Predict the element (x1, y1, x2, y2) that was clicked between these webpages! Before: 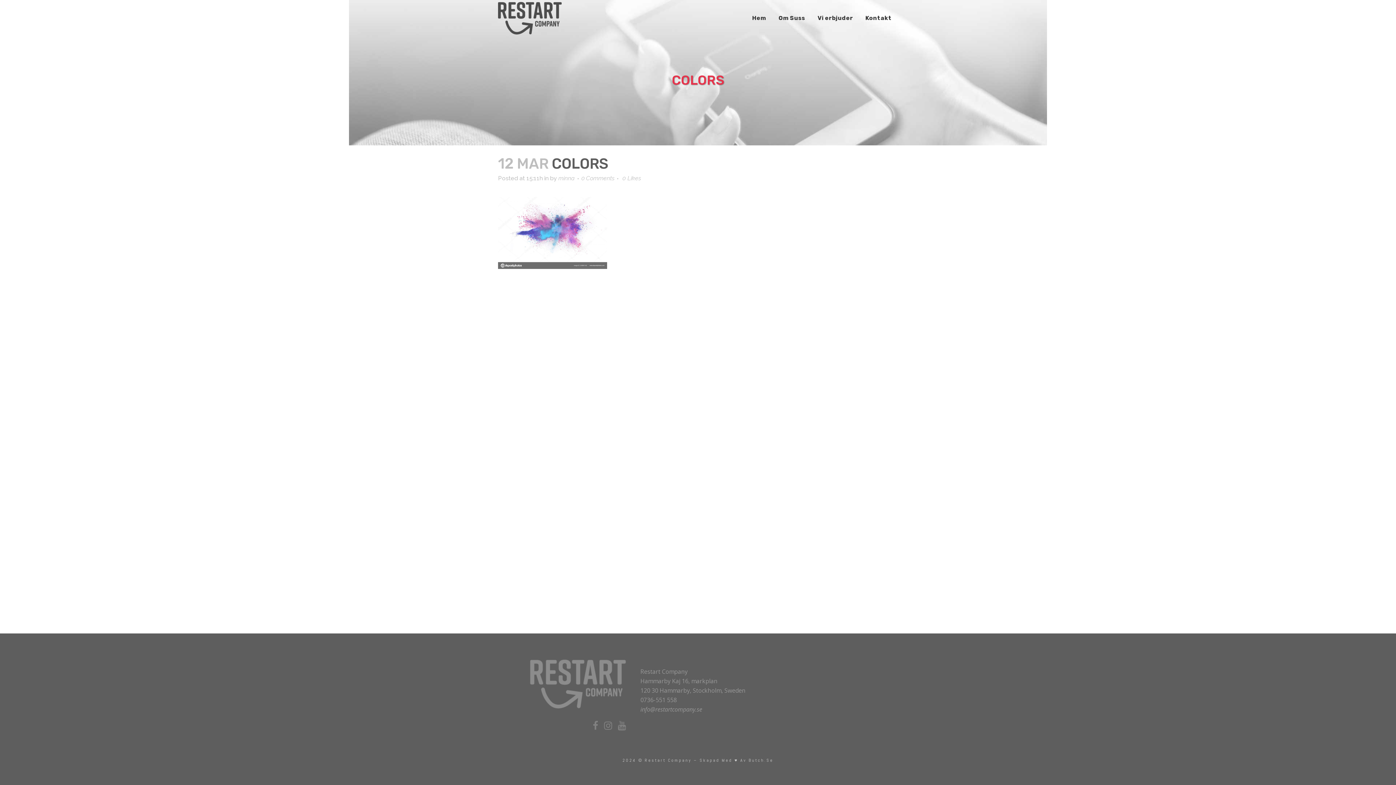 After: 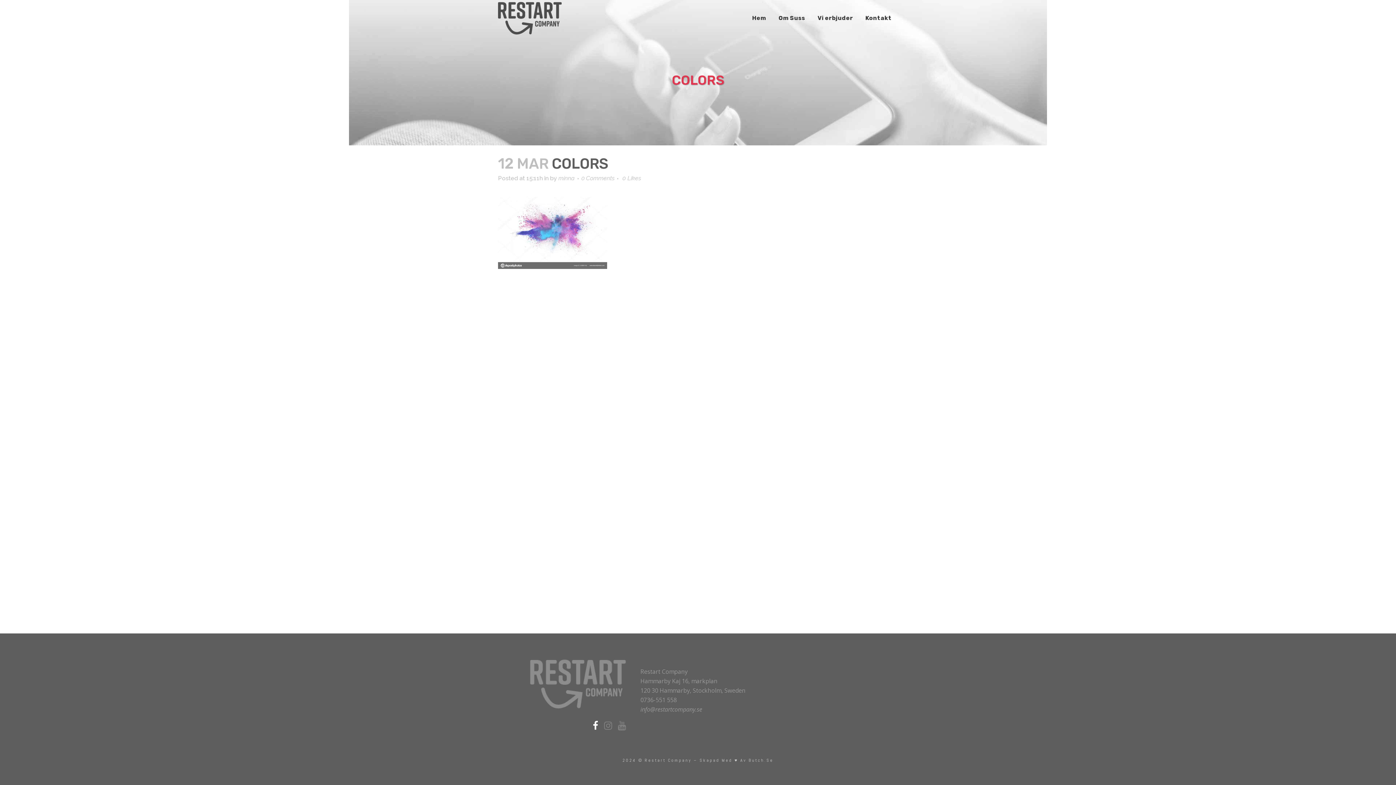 Action: bbox: (592, 724, 604, 730)